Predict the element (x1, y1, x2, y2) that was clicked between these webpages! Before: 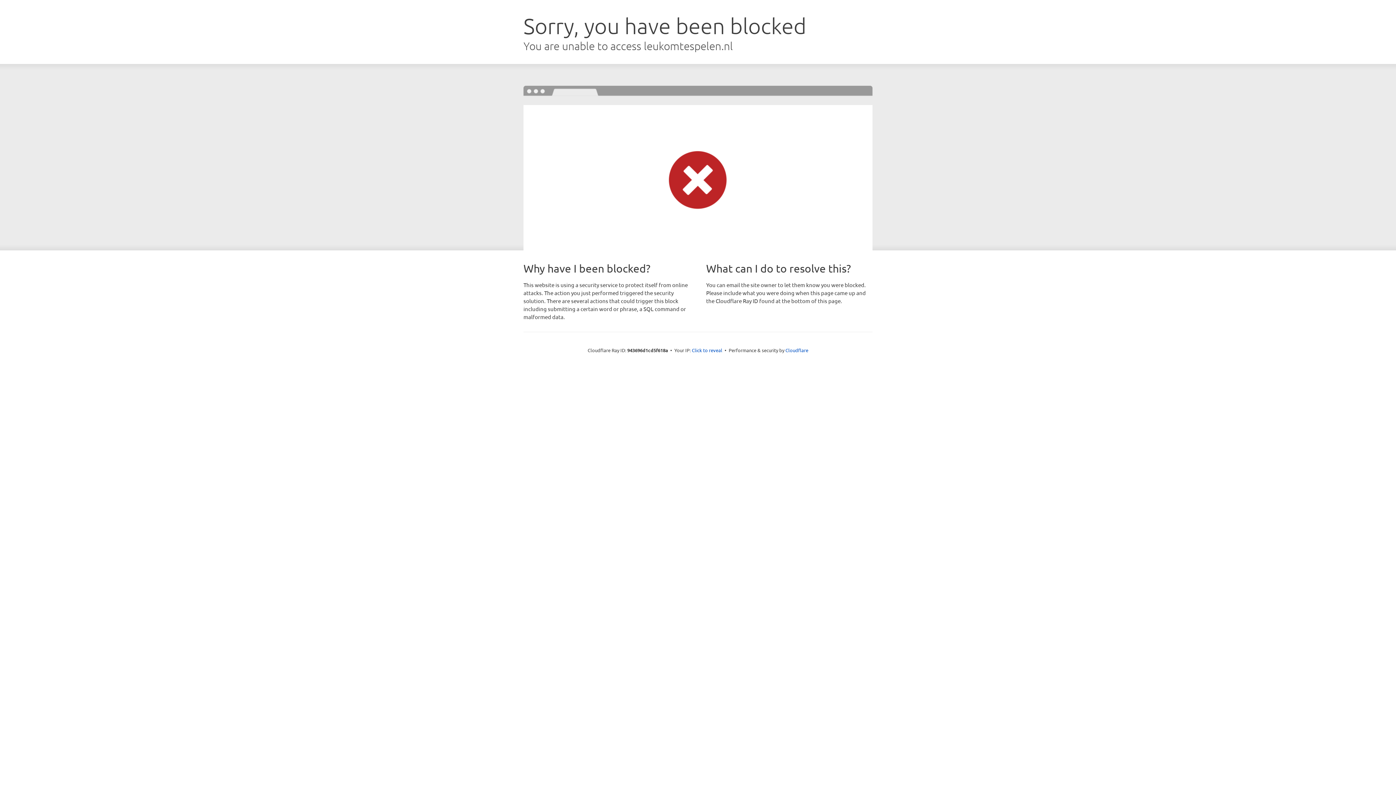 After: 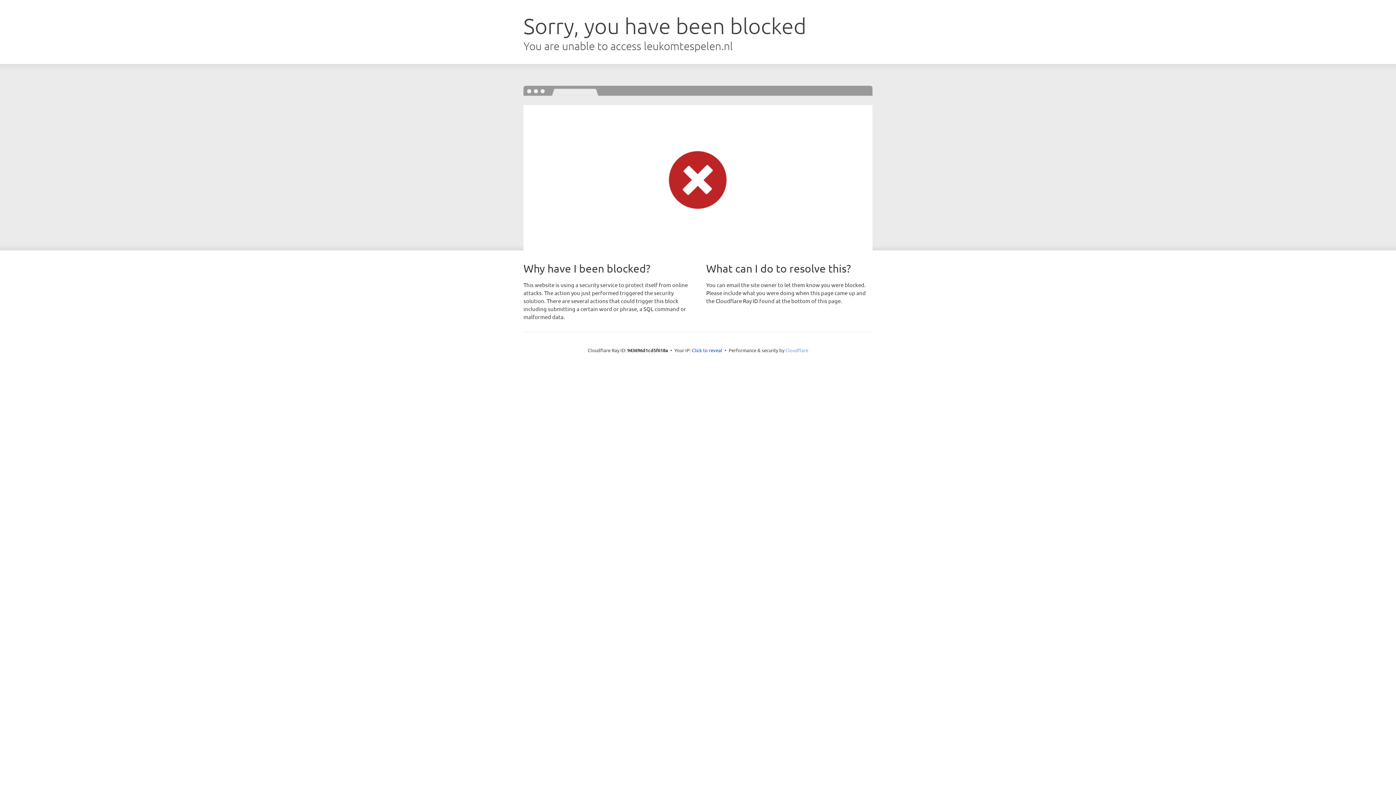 Action: bbox: (785, 347, 808, 353) label: Cloudflare